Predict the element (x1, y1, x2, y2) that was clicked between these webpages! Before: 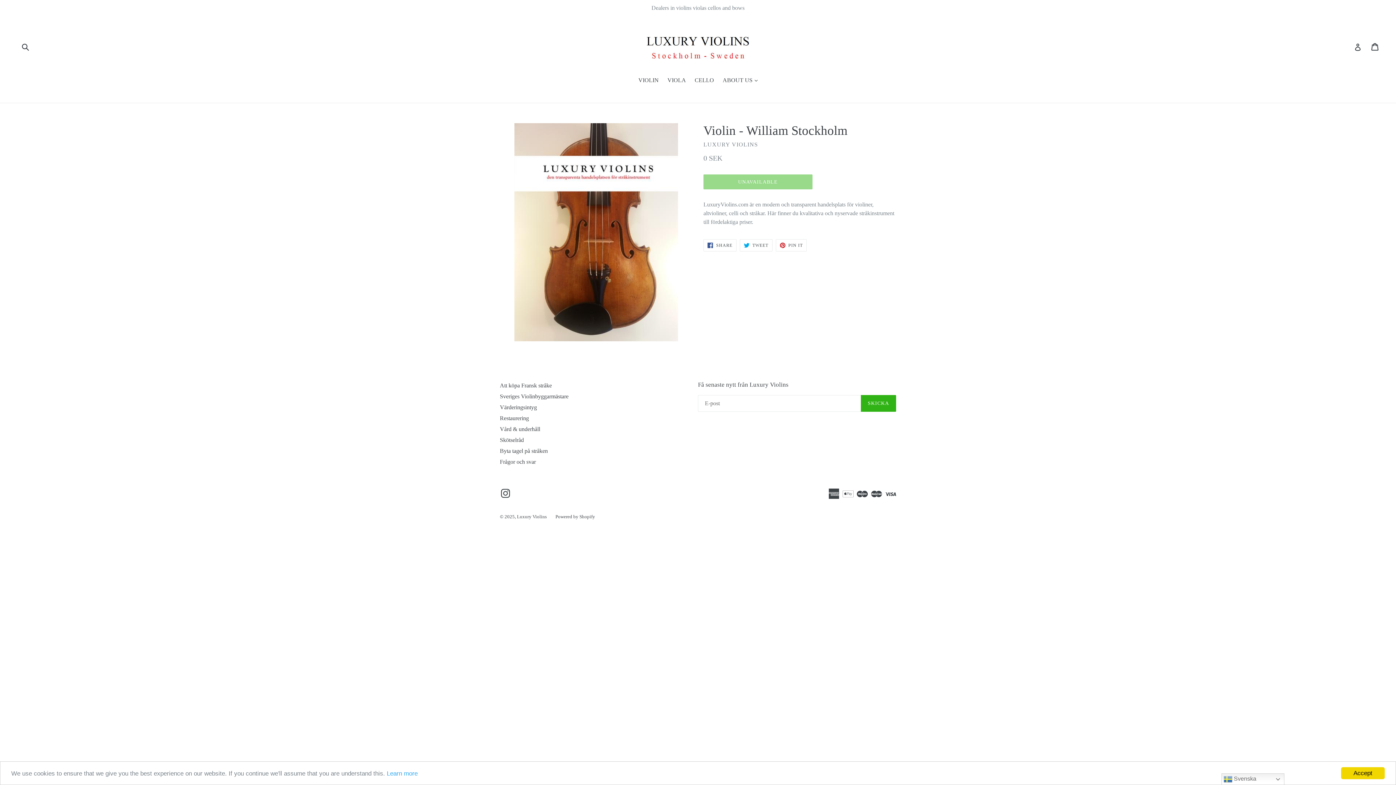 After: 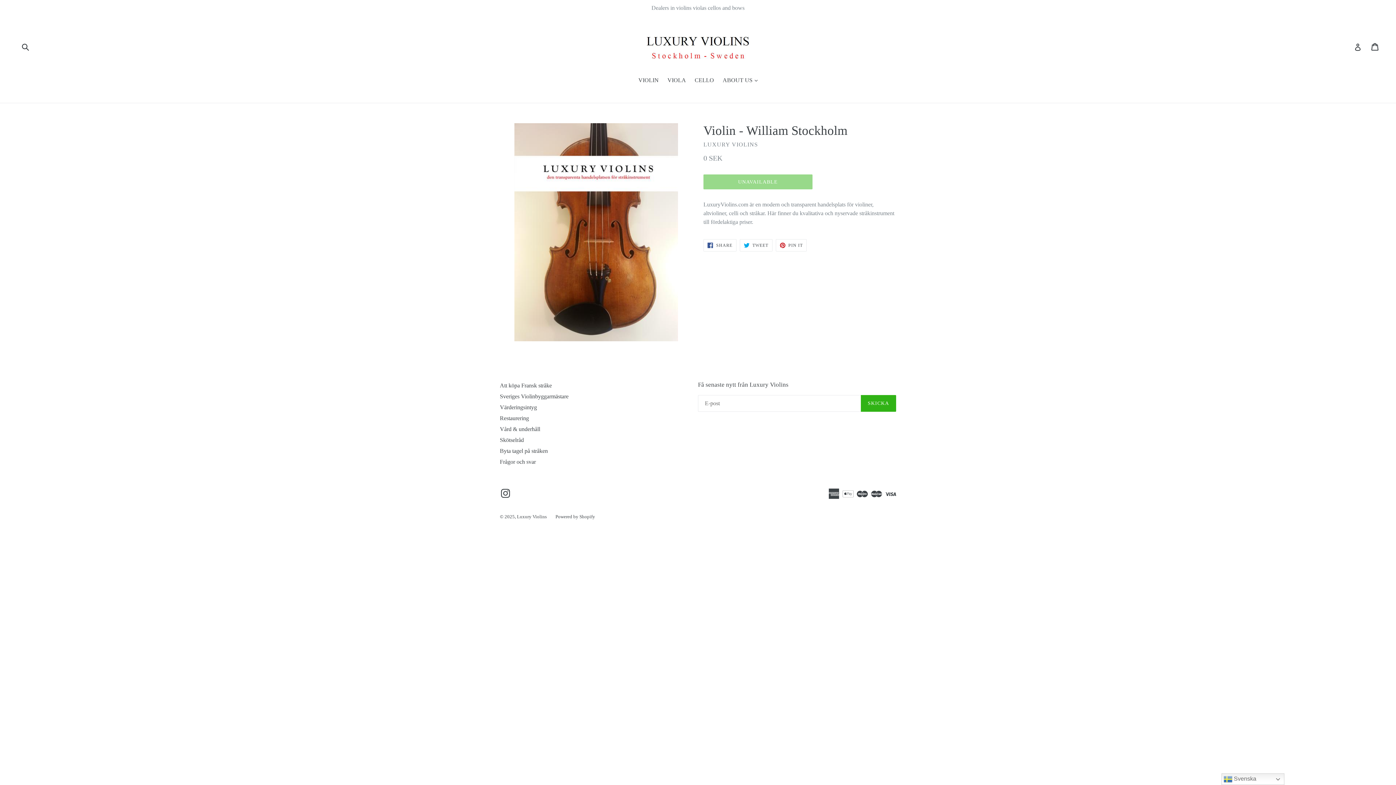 Action: label: Accept bbox: (1341, 767, 1385, 779)